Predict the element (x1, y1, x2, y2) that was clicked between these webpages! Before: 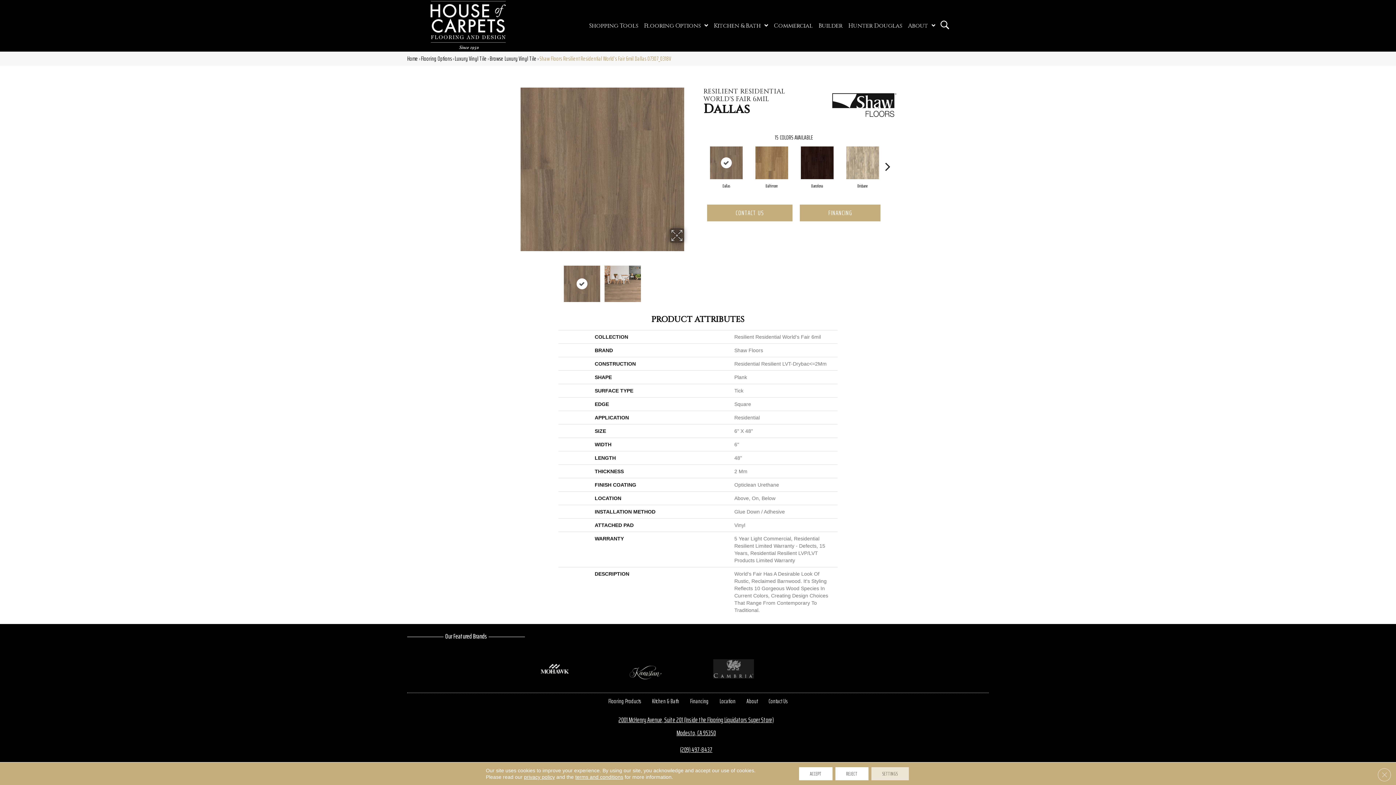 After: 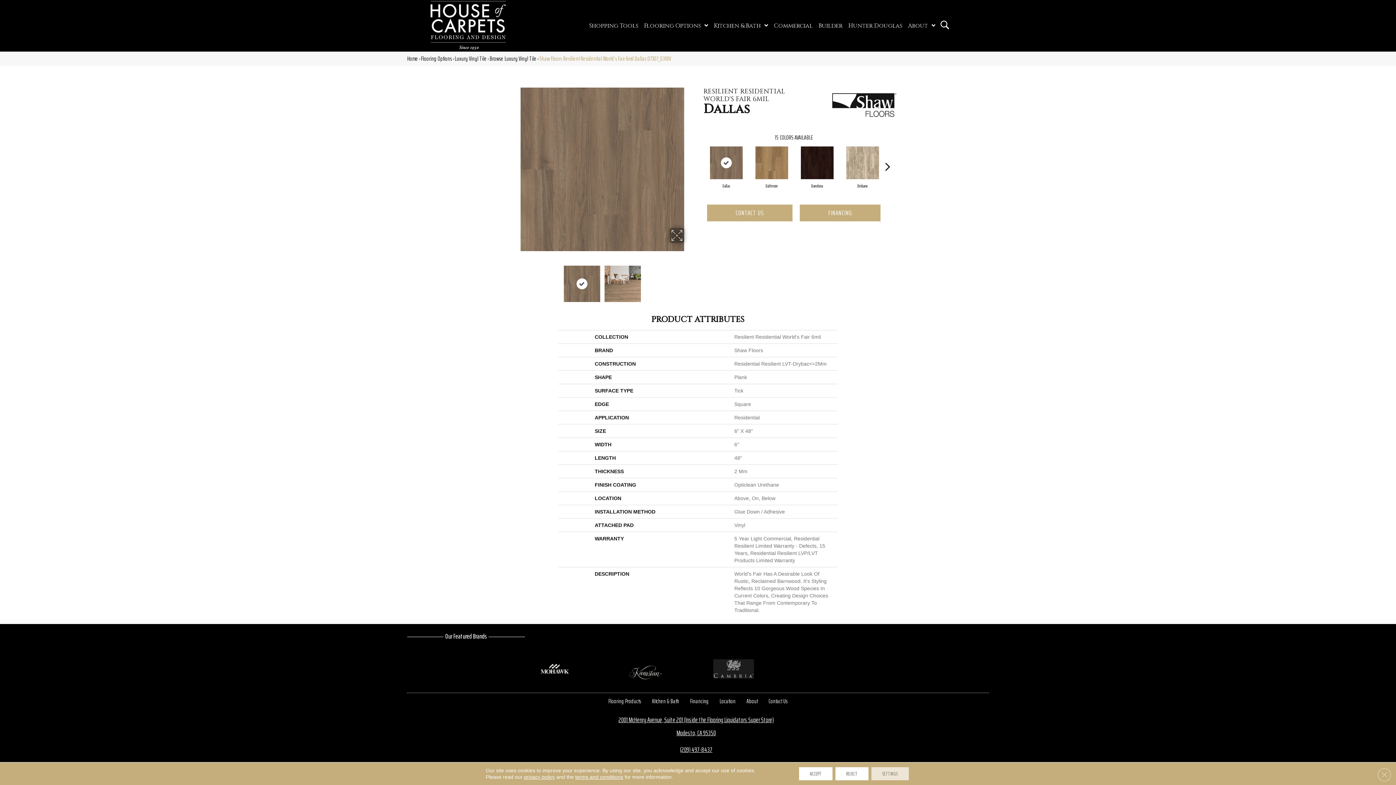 Action: bbox: (708, 144, 744, 181)